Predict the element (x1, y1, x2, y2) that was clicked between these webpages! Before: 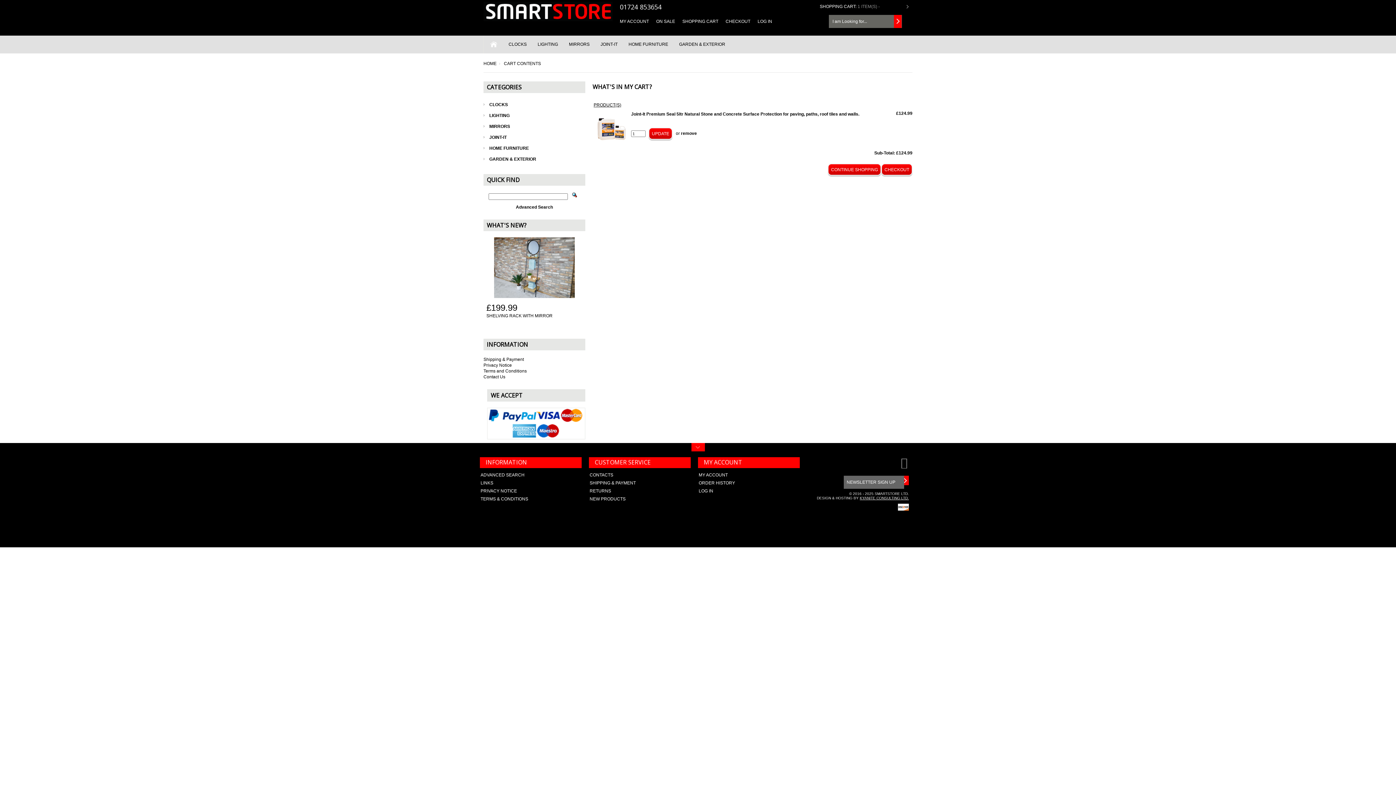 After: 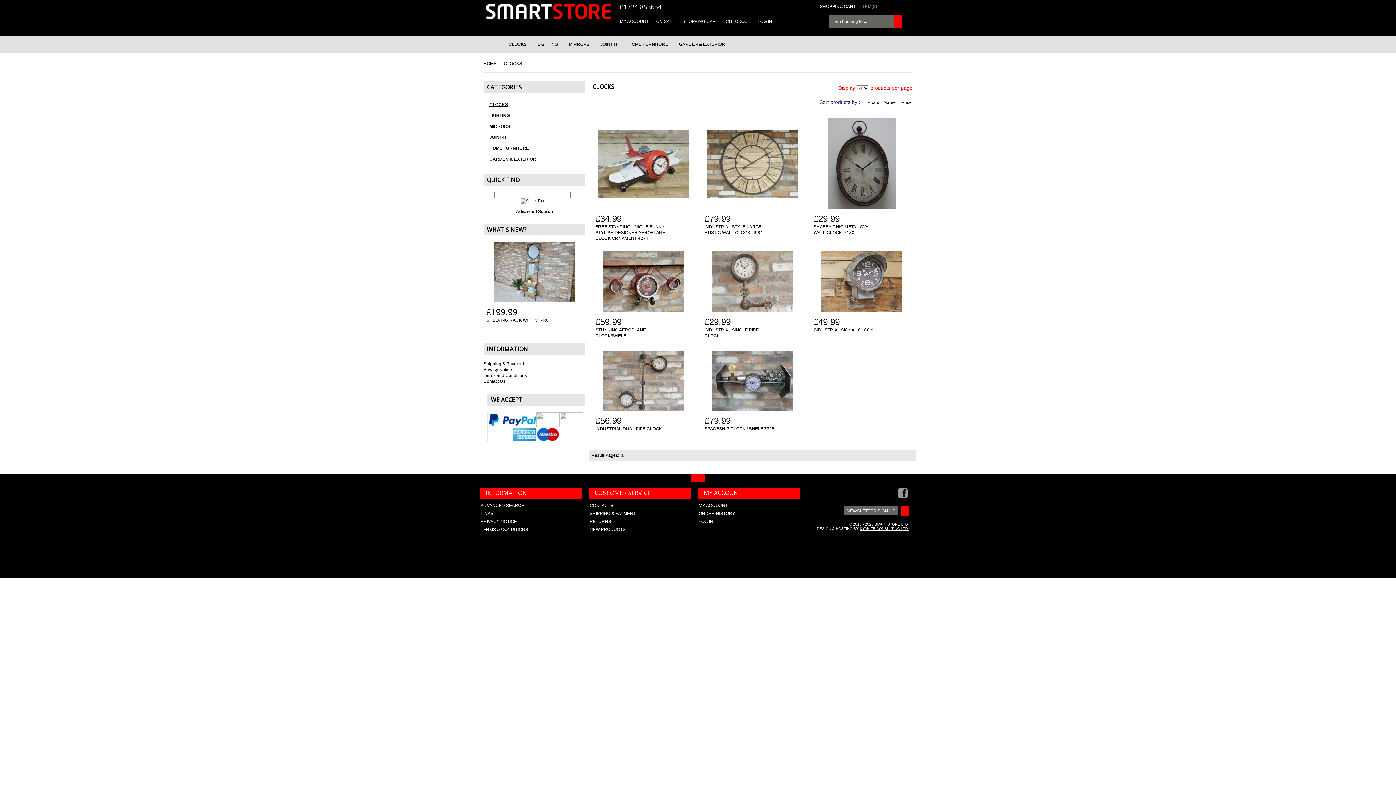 Action: bbox: (489, 99, 585, 110) label: CLOCKS